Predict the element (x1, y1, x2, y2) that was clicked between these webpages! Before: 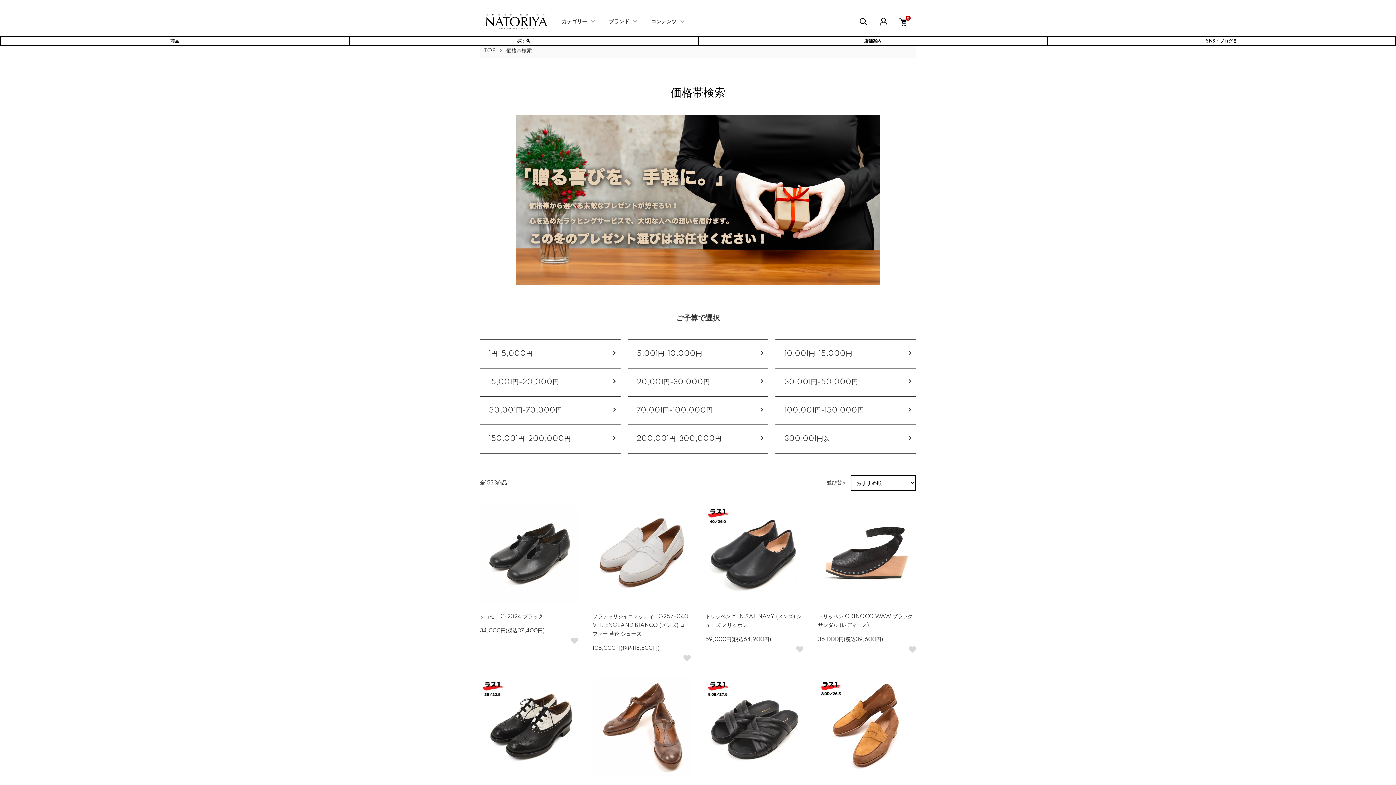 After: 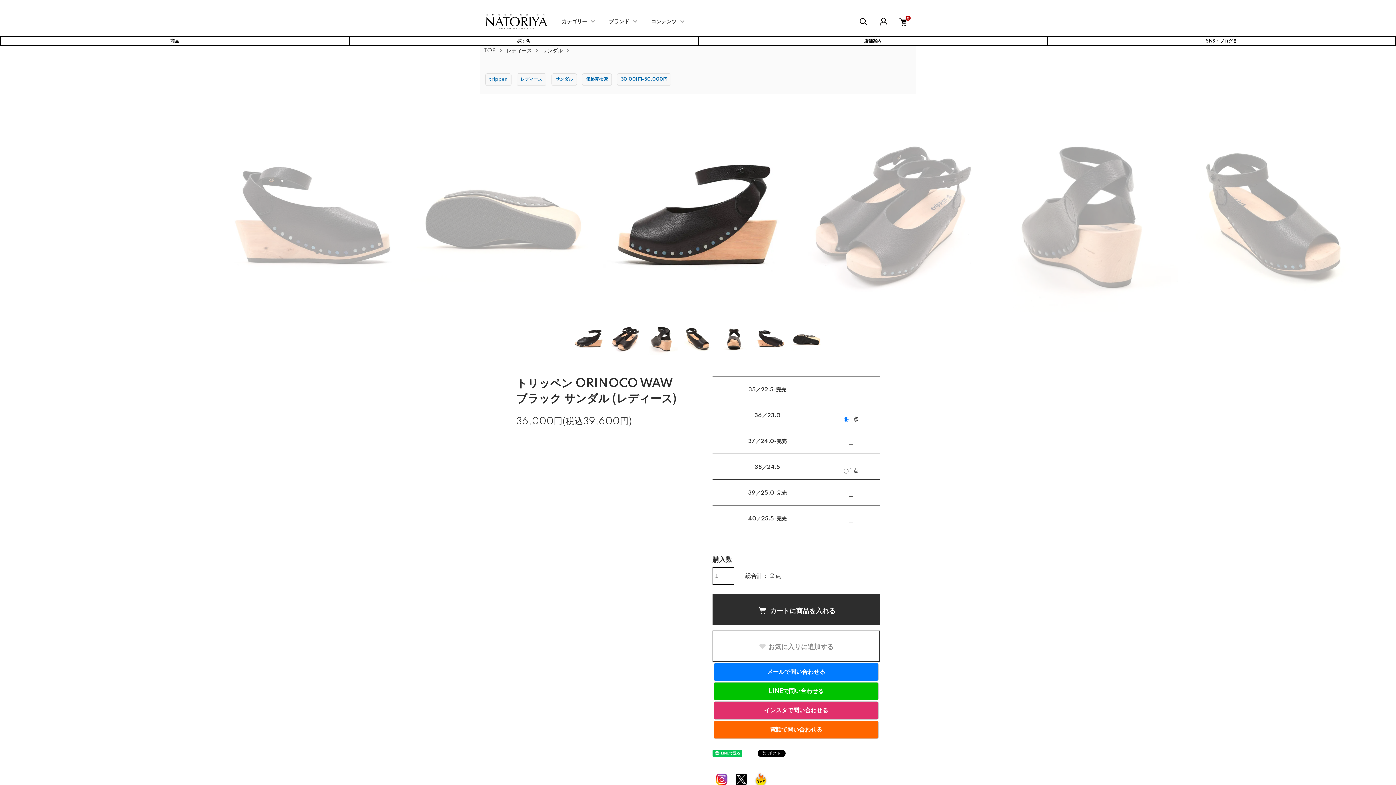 Action: bbox: (818, 505, 916, 603)